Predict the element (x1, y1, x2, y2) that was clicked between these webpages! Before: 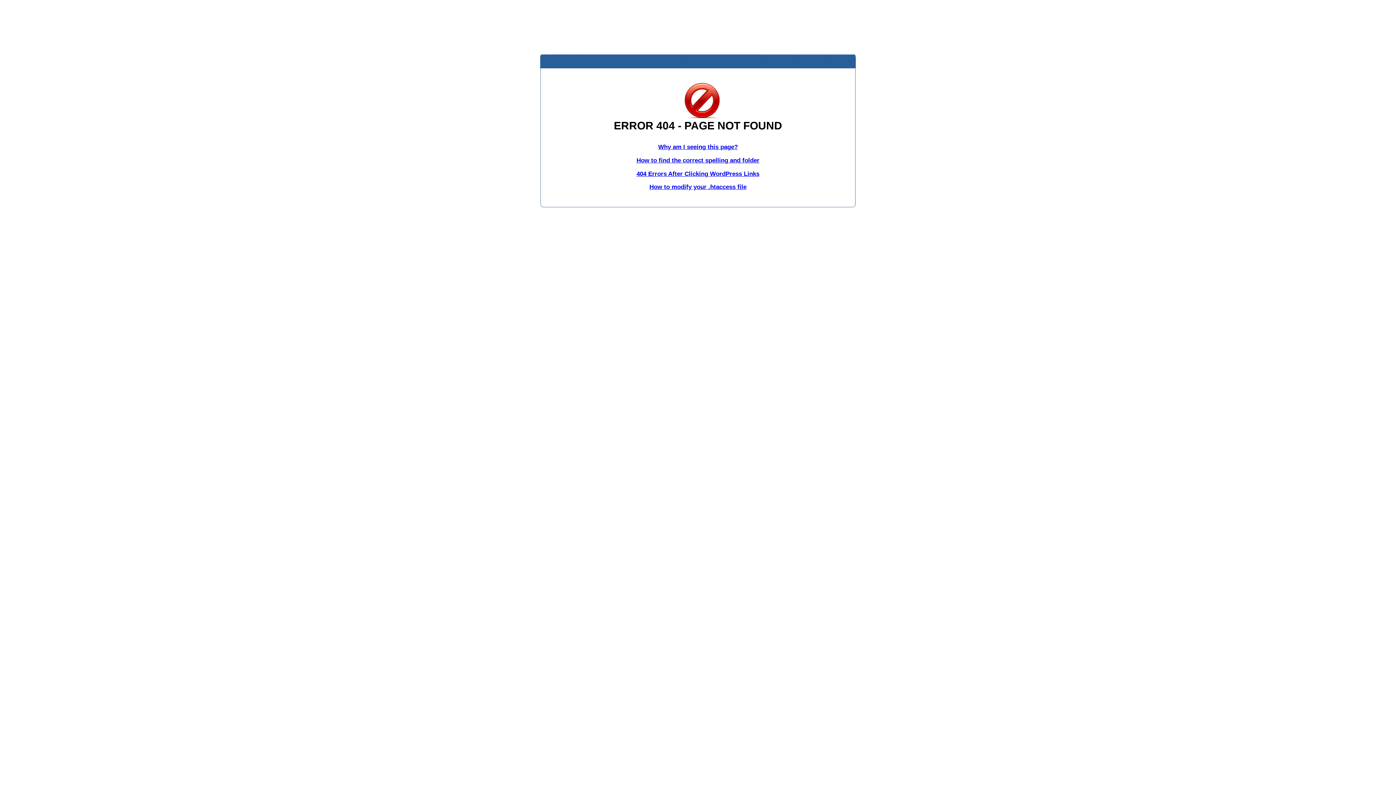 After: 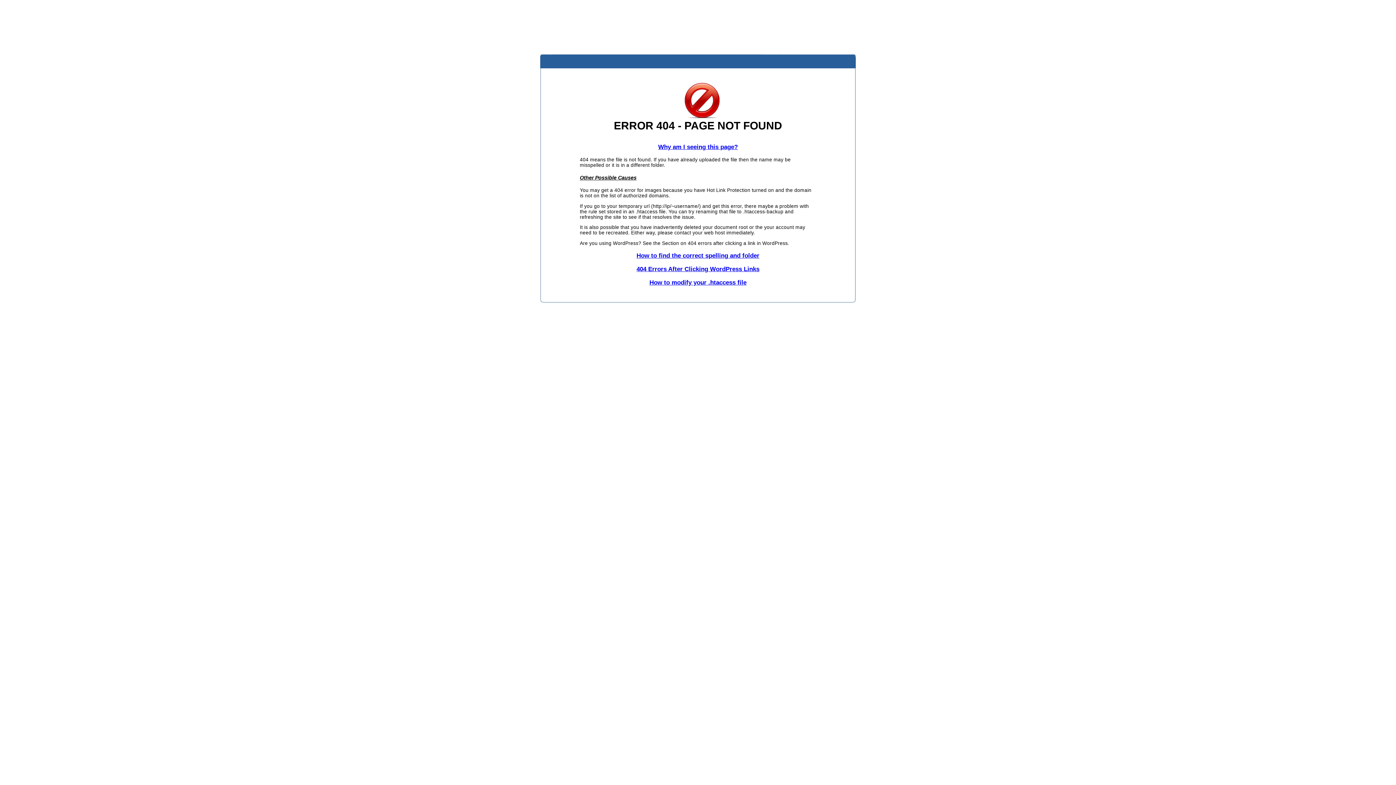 Action: label: Why am I seeing this page? bbox: (658, 143, 738, 150)